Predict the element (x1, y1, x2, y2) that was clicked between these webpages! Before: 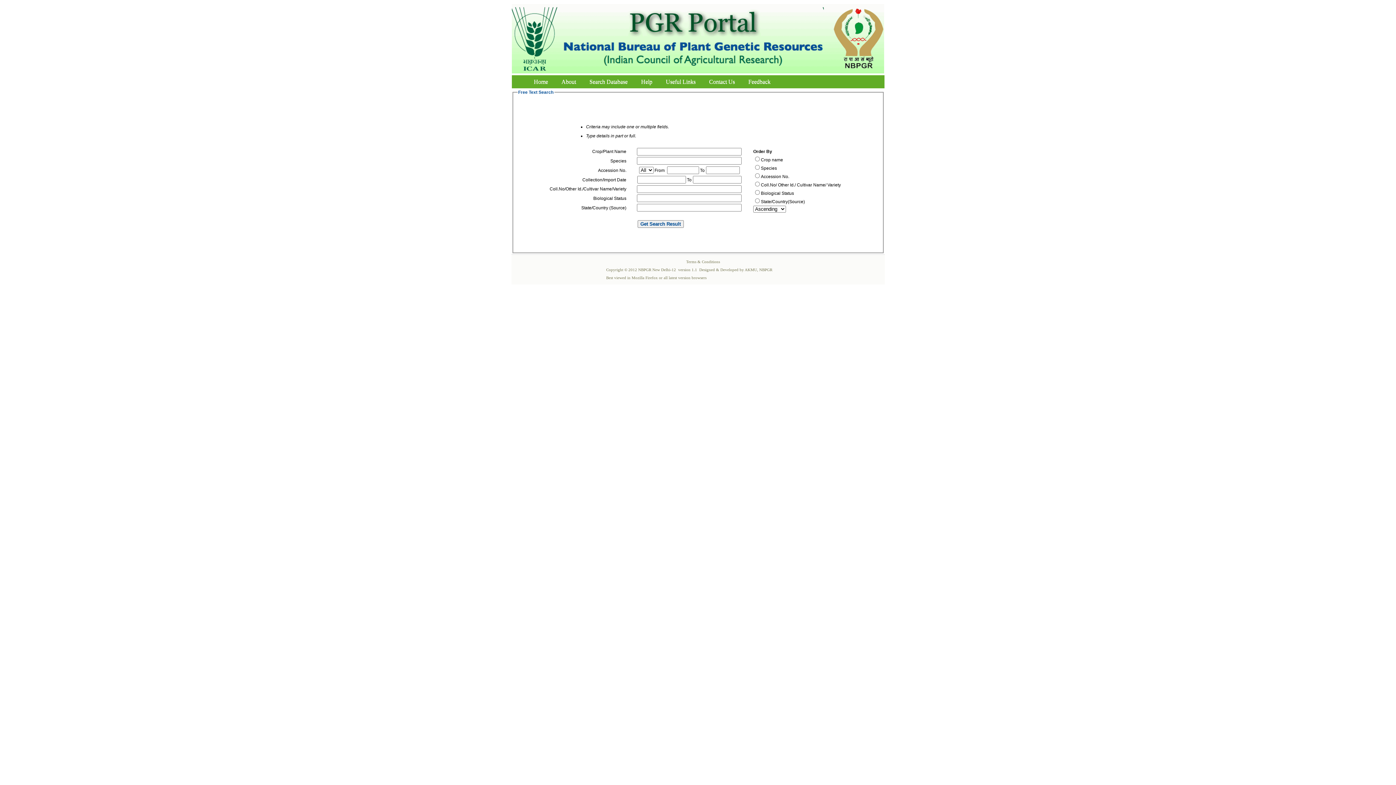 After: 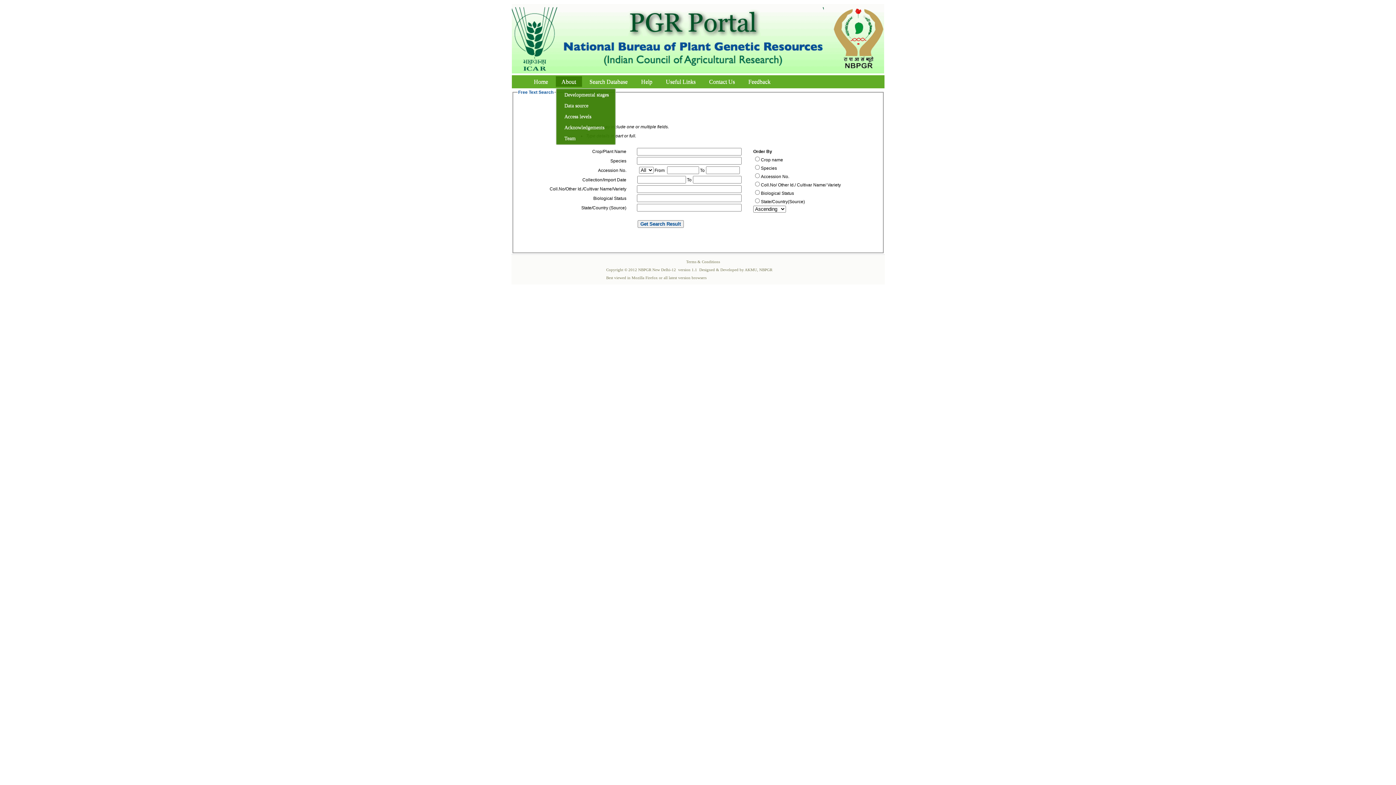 Action: label: About bbox: (555, 76, 582, 86)